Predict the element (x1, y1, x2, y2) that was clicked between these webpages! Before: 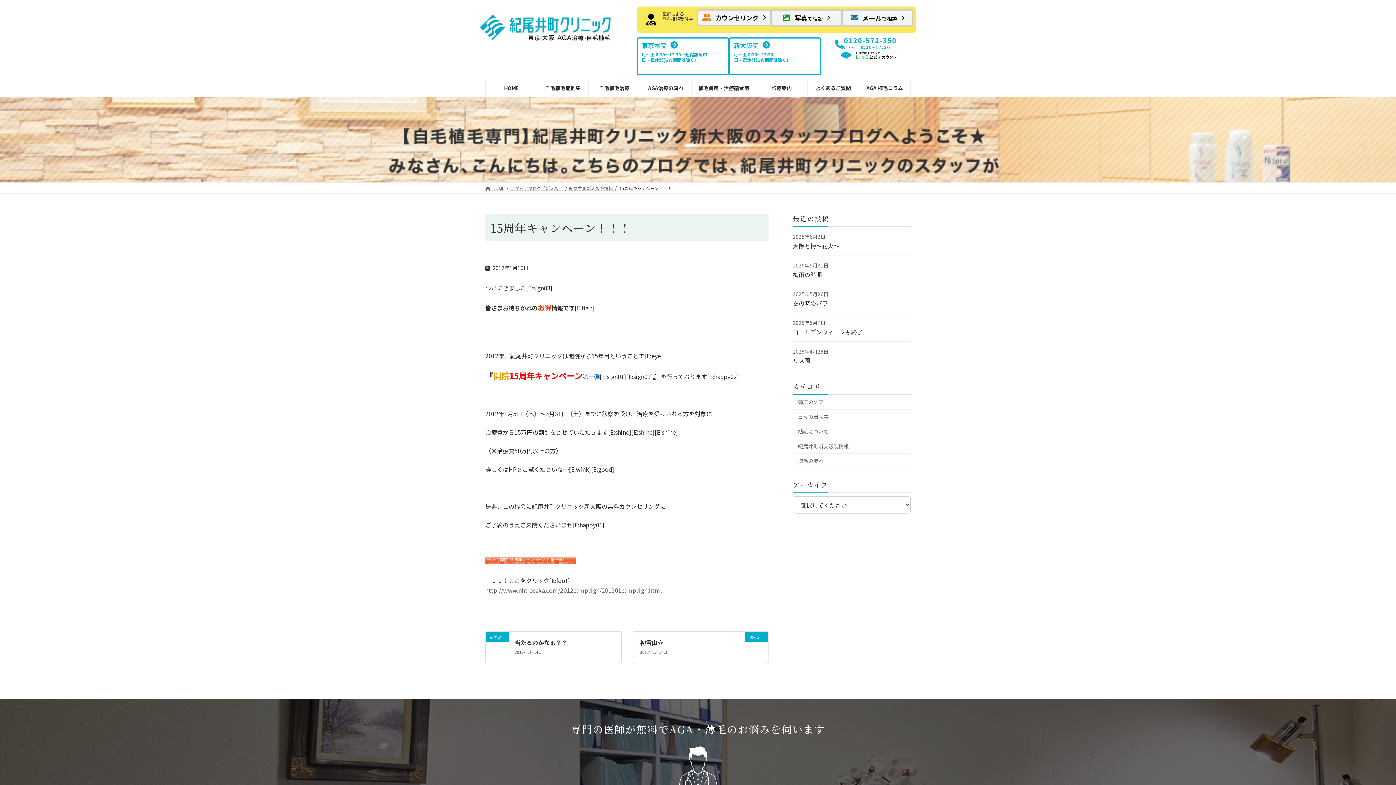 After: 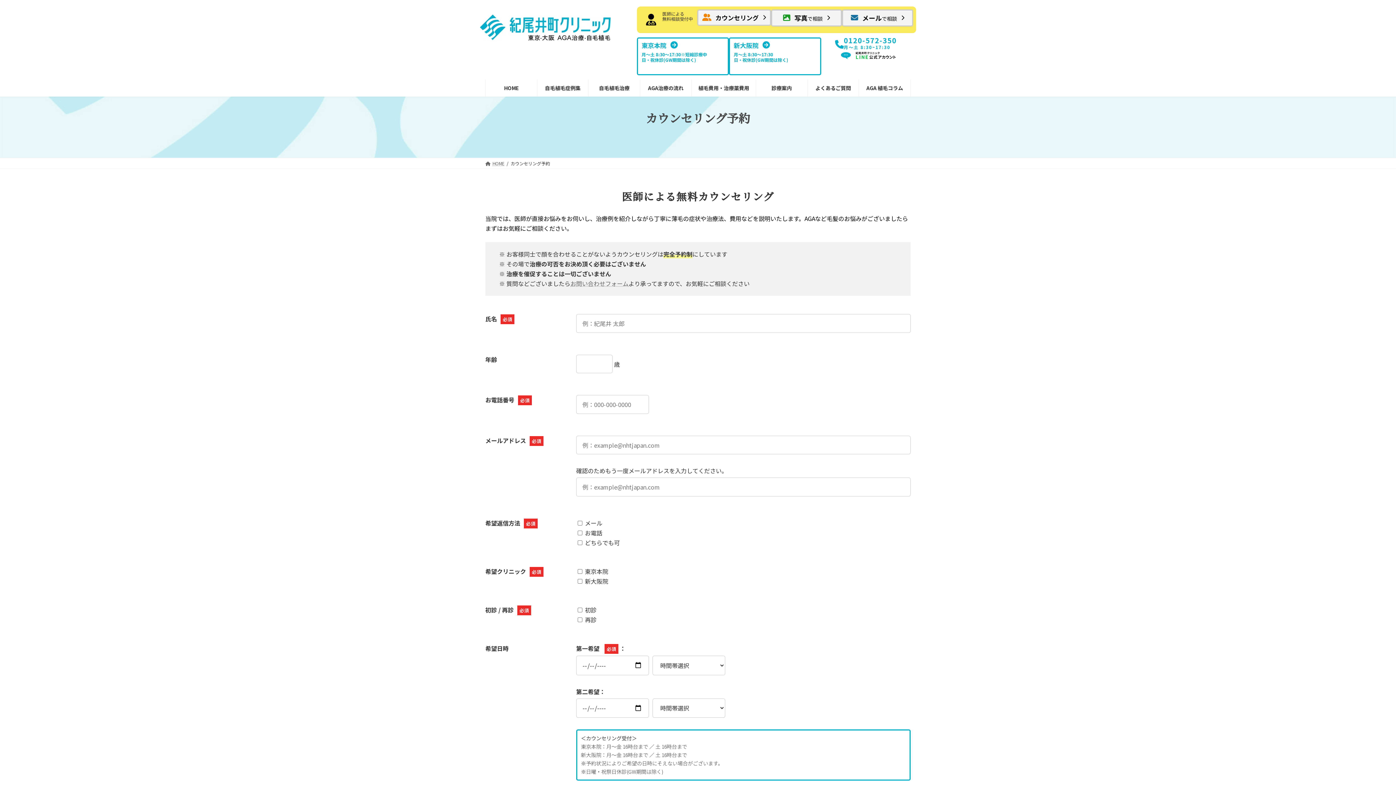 Action: bbox: (698, 10, 770, 24) label: カウンセリング